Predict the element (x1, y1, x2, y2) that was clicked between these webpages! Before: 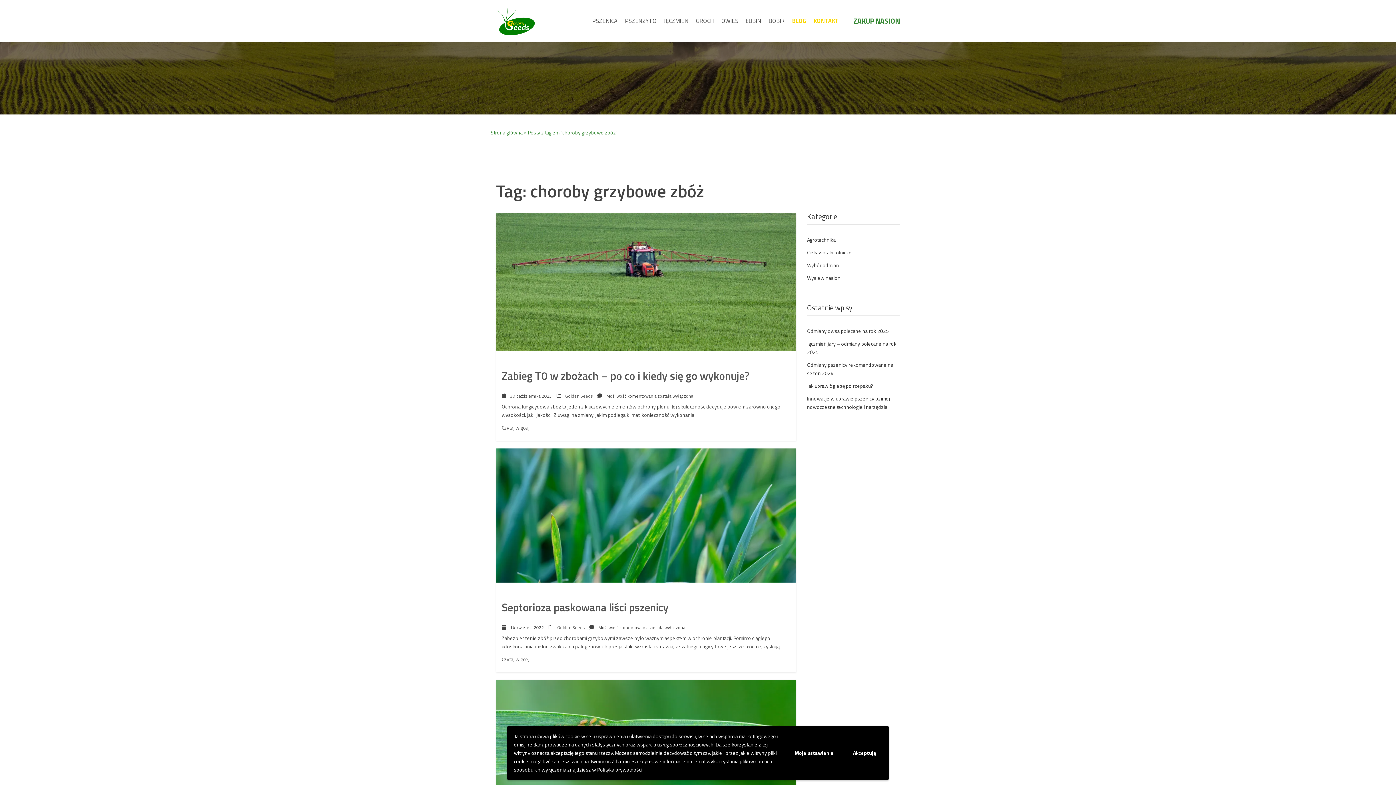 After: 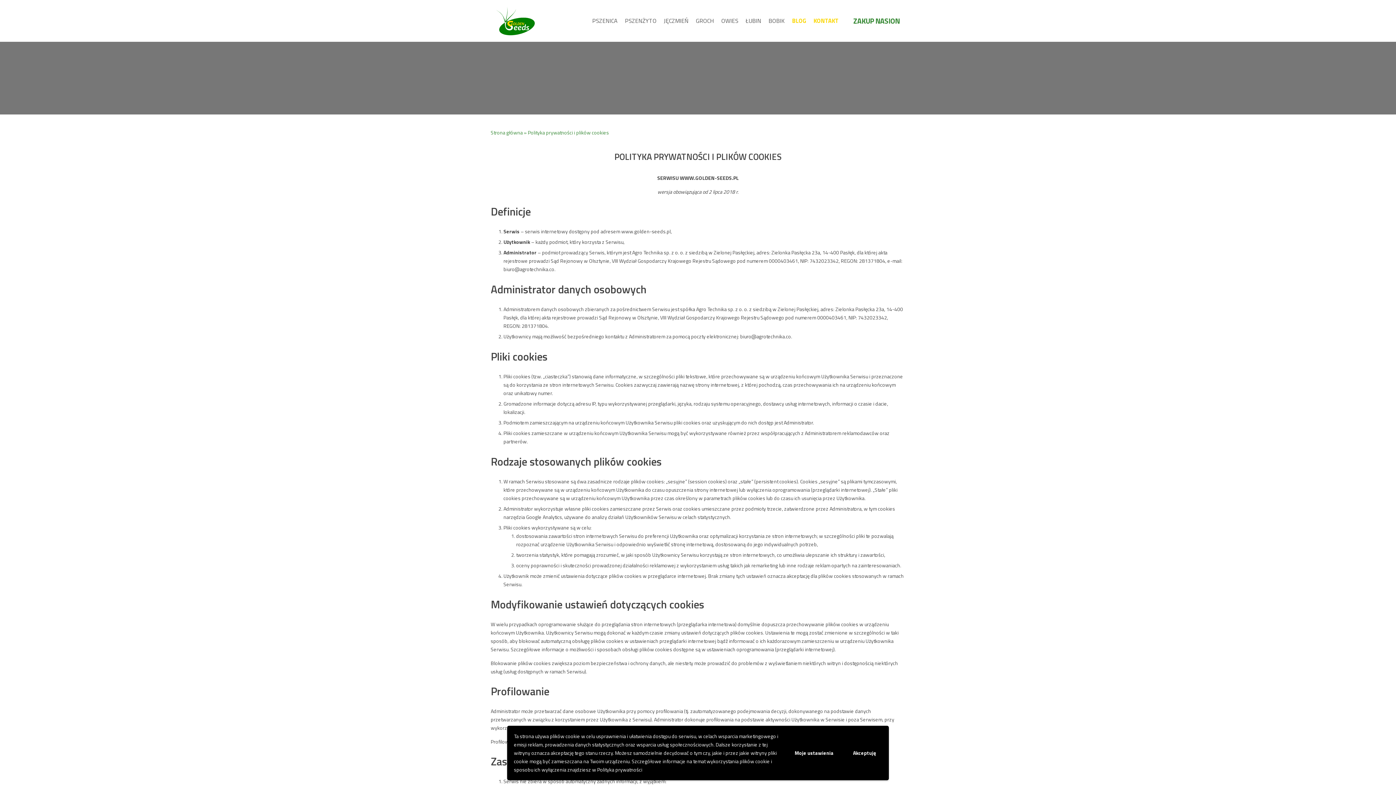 Action: label: Polityka prywatności bbox: (597, 766, 642, 773)